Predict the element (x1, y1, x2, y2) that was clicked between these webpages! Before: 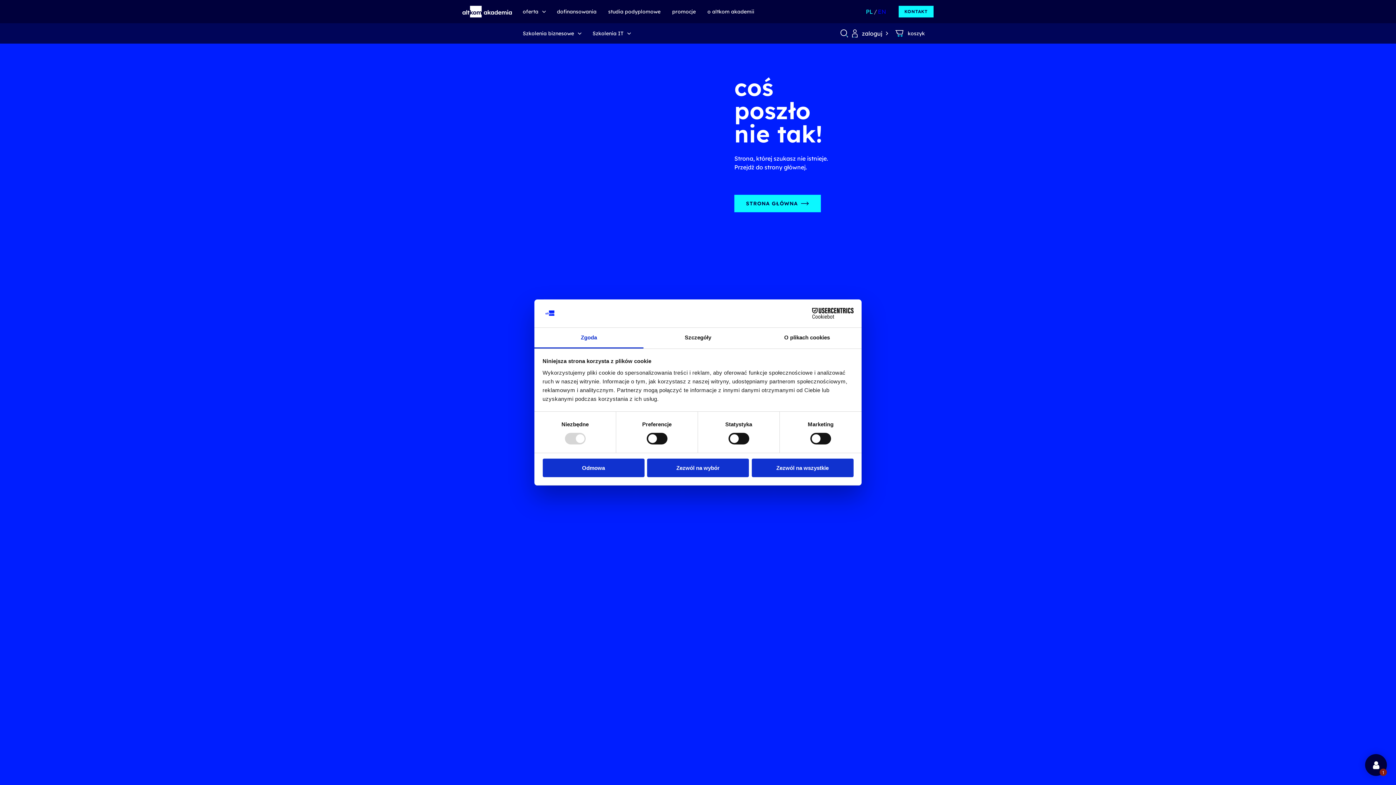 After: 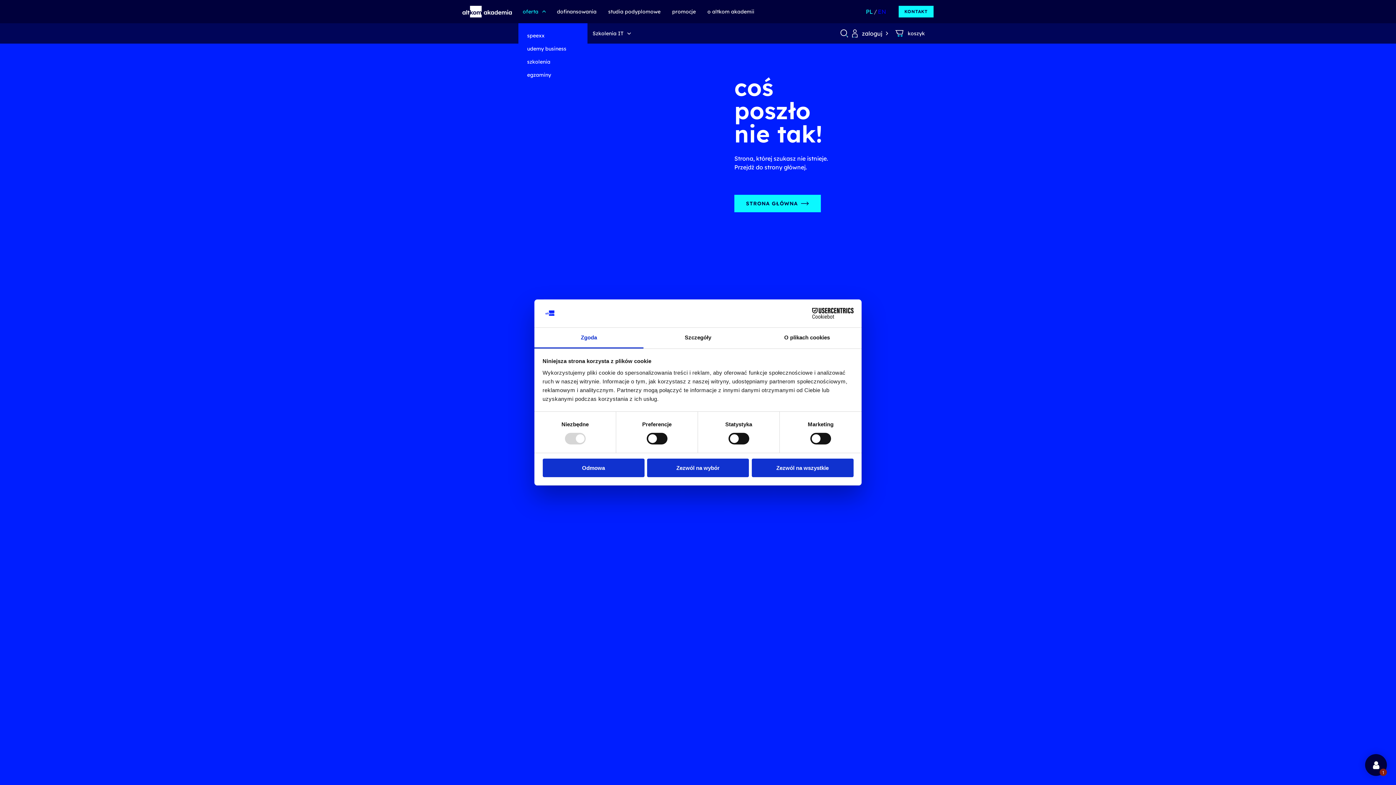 Action: label: oferta bbox: (518, 0, 549, 23)